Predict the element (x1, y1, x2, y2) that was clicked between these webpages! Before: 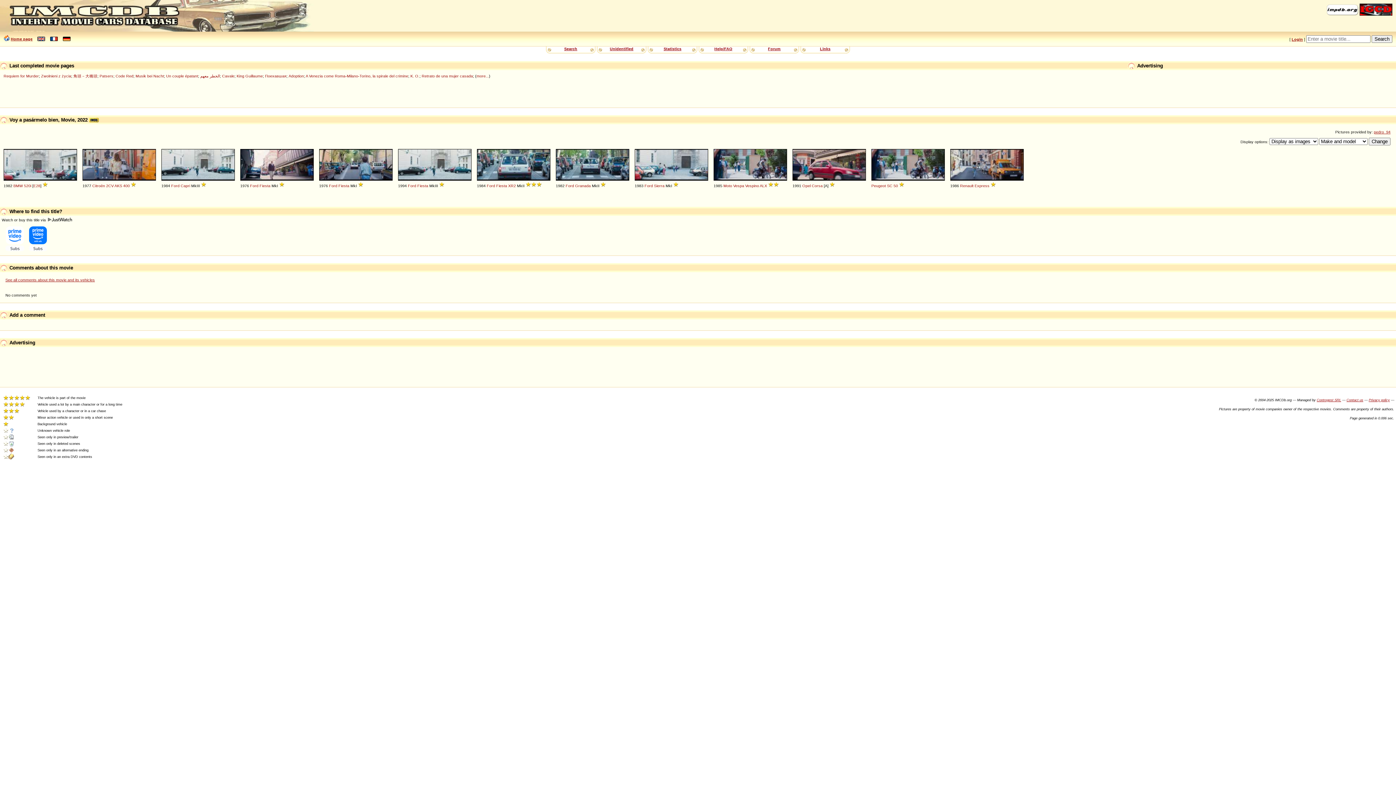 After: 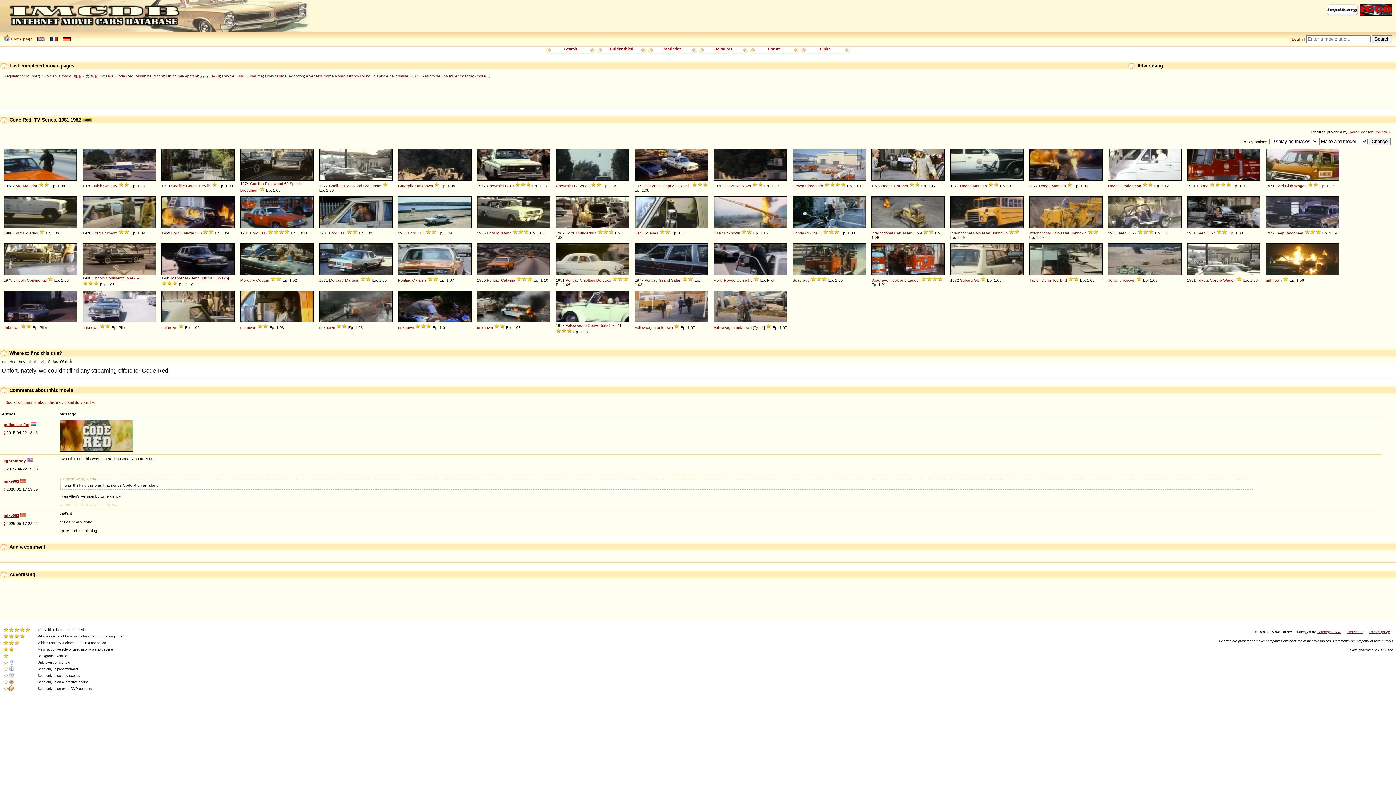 Action: label: Code Red bbox: (115, 73, 133, 78)